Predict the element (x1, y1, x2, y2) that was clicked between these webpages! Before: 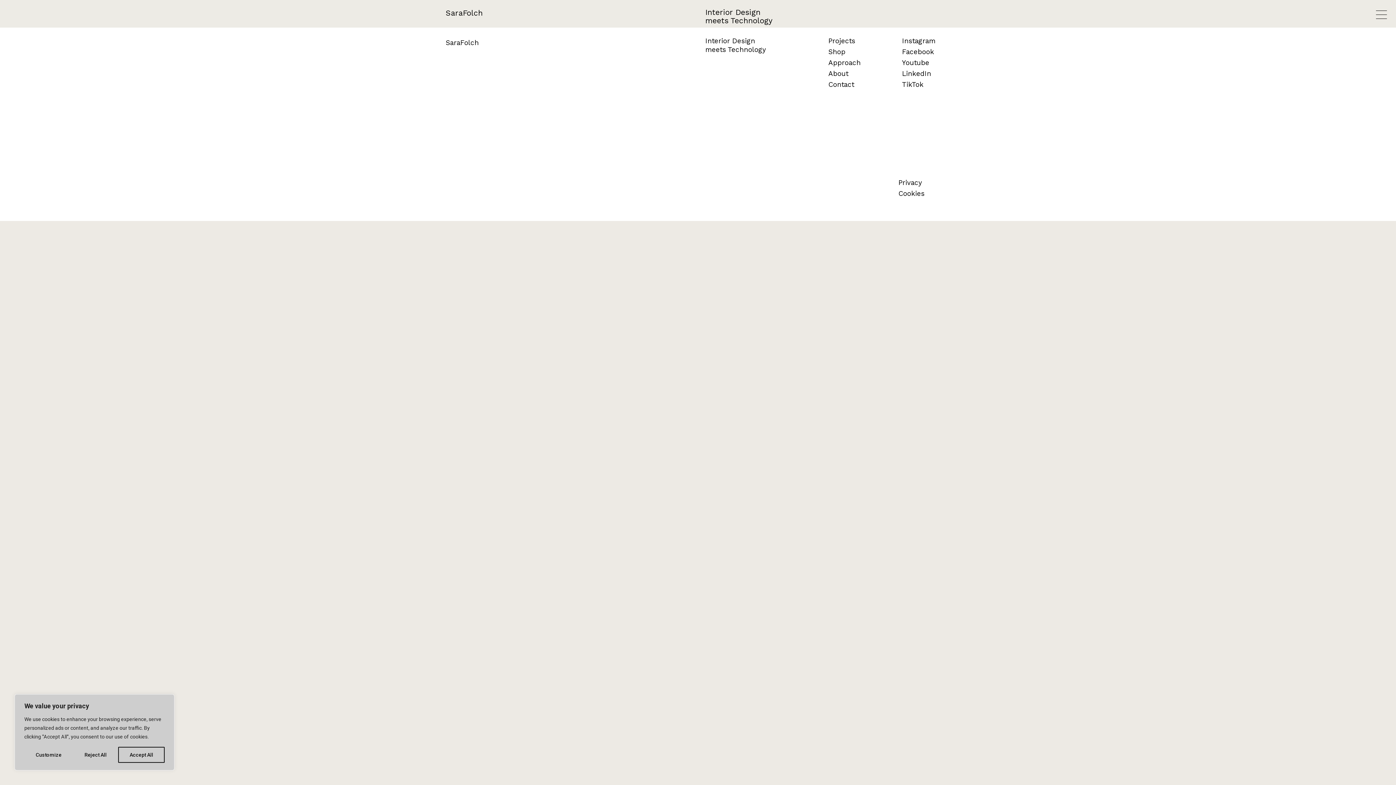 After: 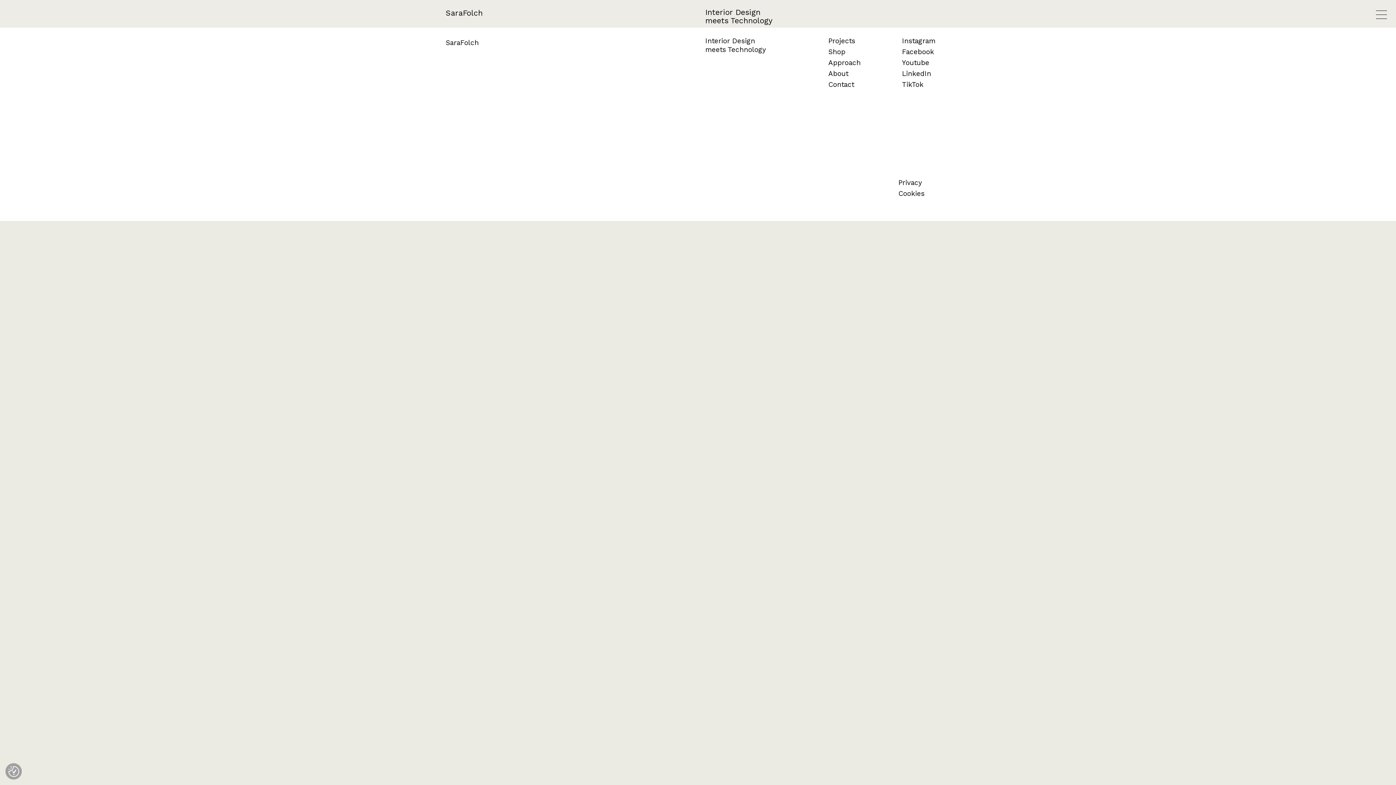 Action: bbox: (118, 747, 164, 763) label: Accept All